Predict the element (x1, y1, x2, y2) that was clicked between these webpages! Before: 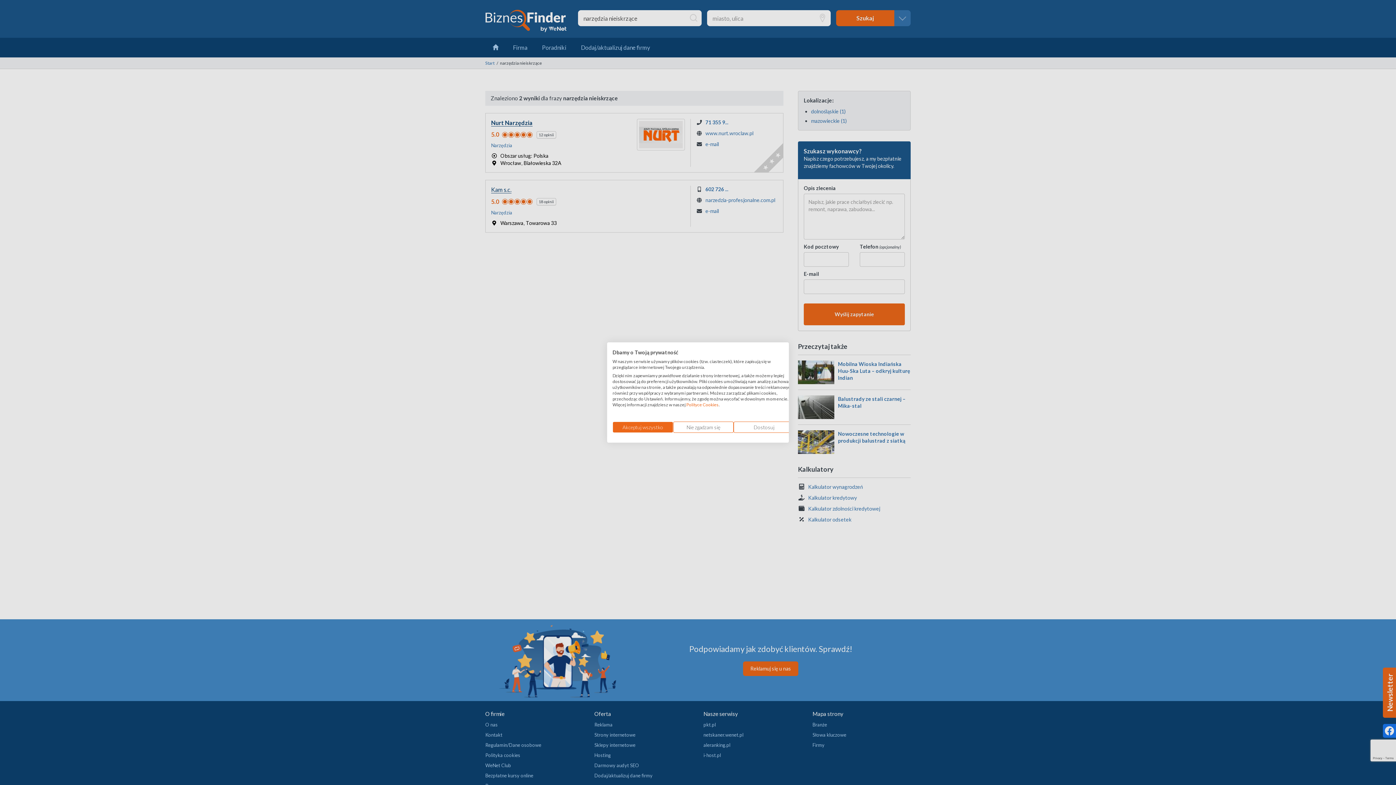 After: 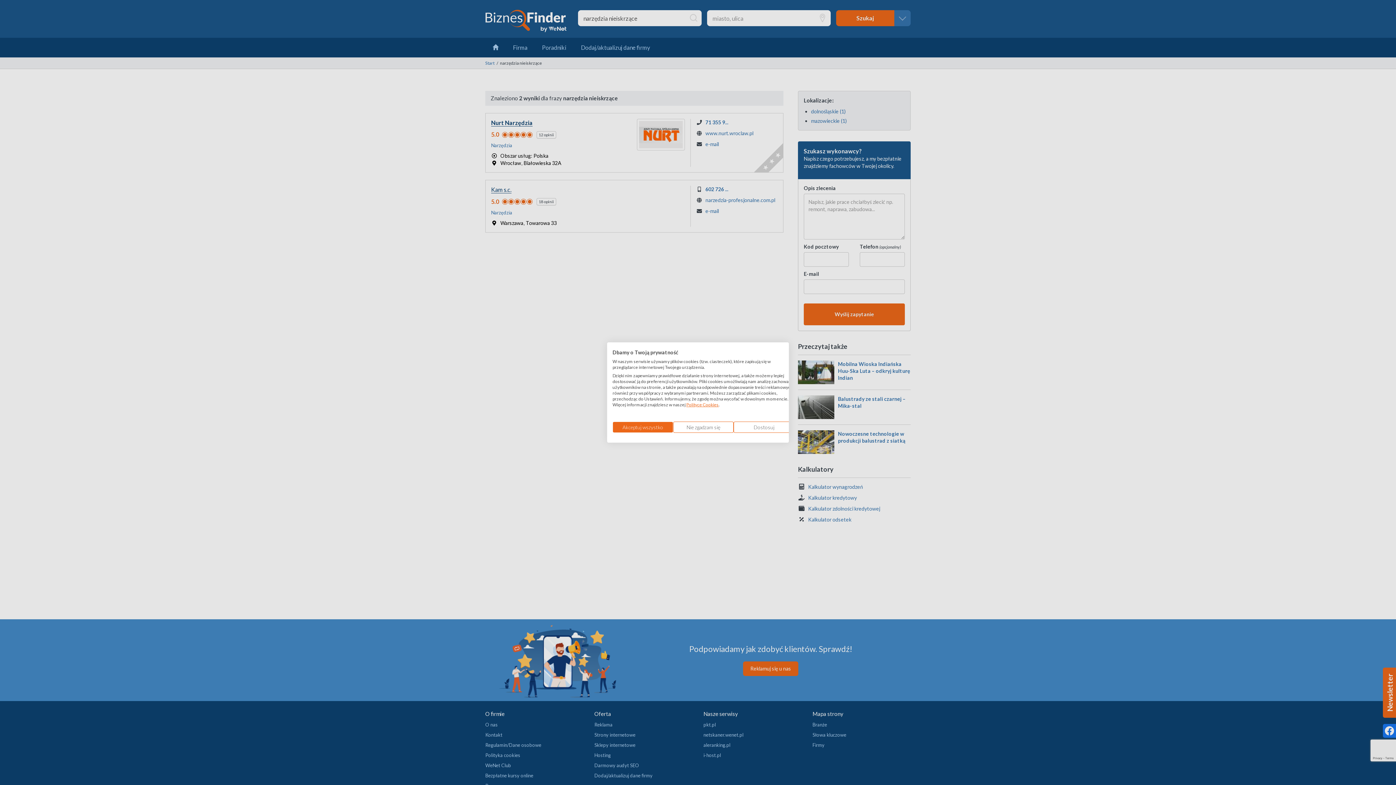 Action: label: Polityce Cookies bbox: (686, 402, 718, 407)